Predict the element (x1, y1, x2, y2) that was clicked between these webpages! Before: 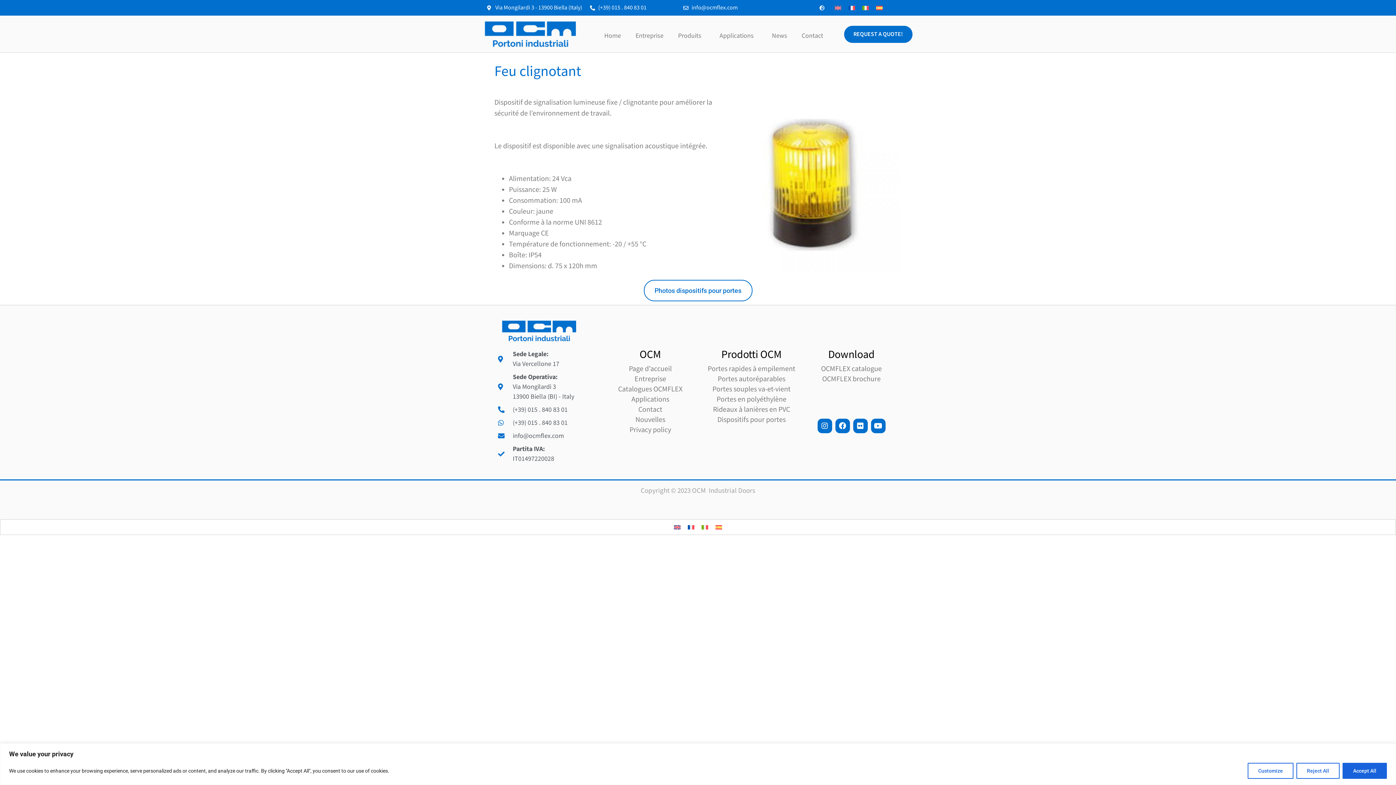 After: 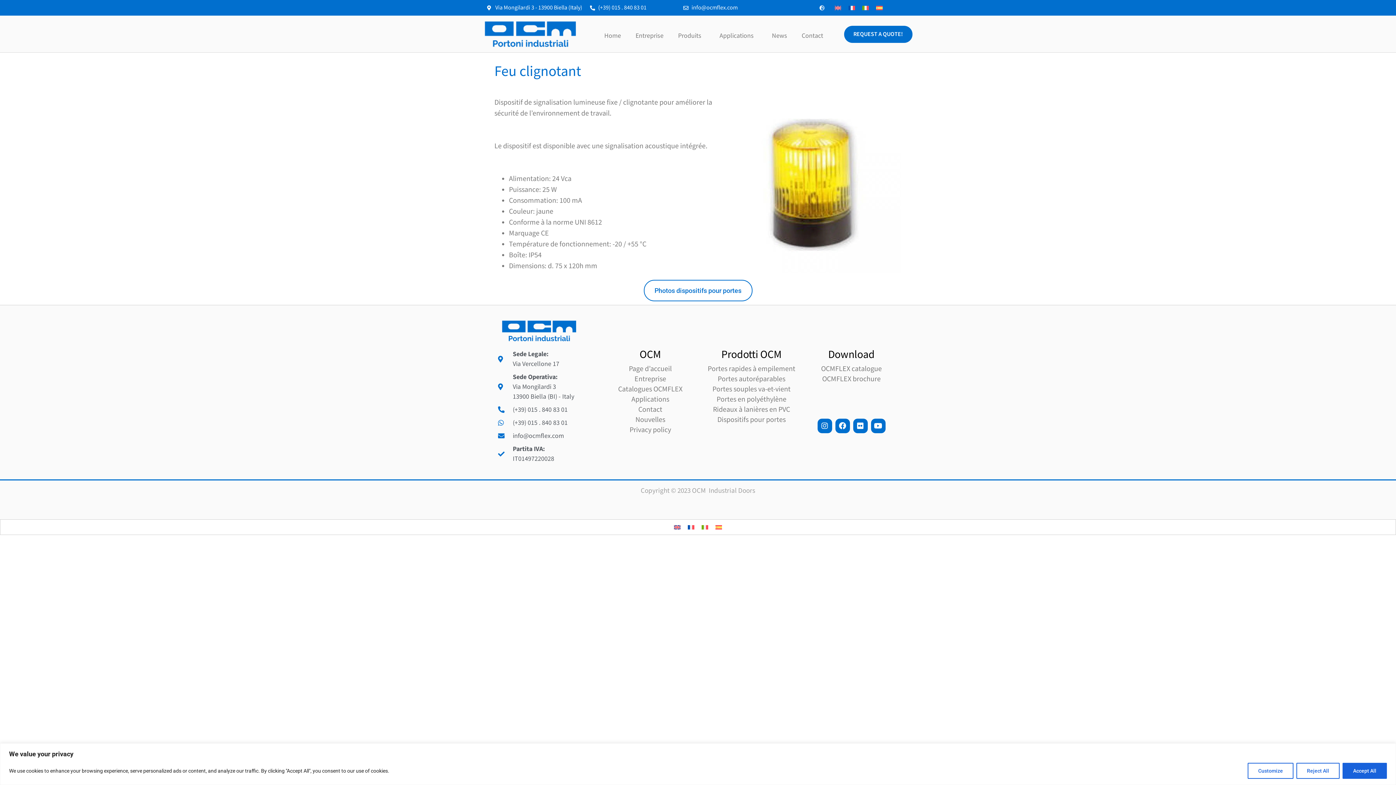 Action: label: info@ocmflex.com bbox: (498, 431, 602, 441)